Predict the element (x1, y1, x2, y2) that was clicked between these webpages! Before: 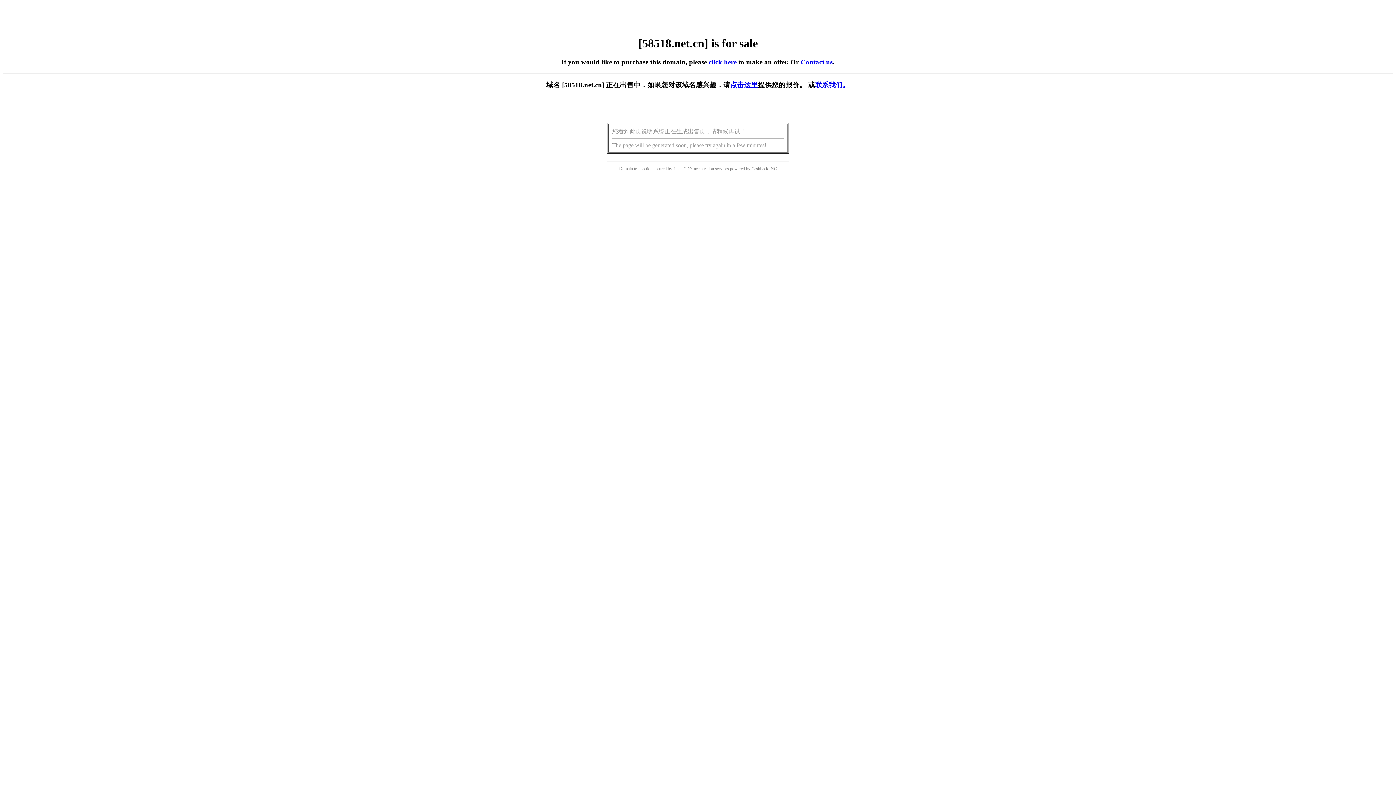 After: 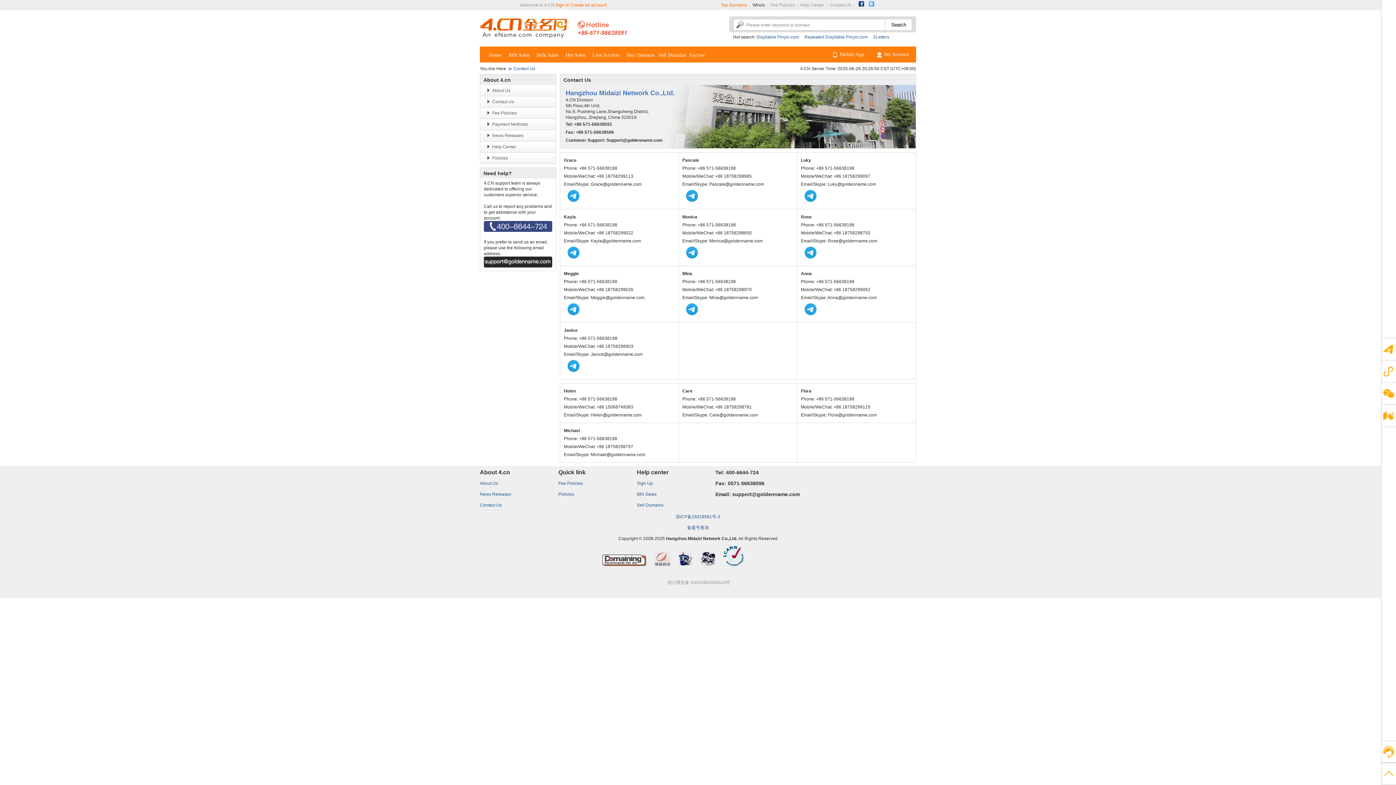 Action: bbox: (815, 81, 849, 88) label: 联系我们。